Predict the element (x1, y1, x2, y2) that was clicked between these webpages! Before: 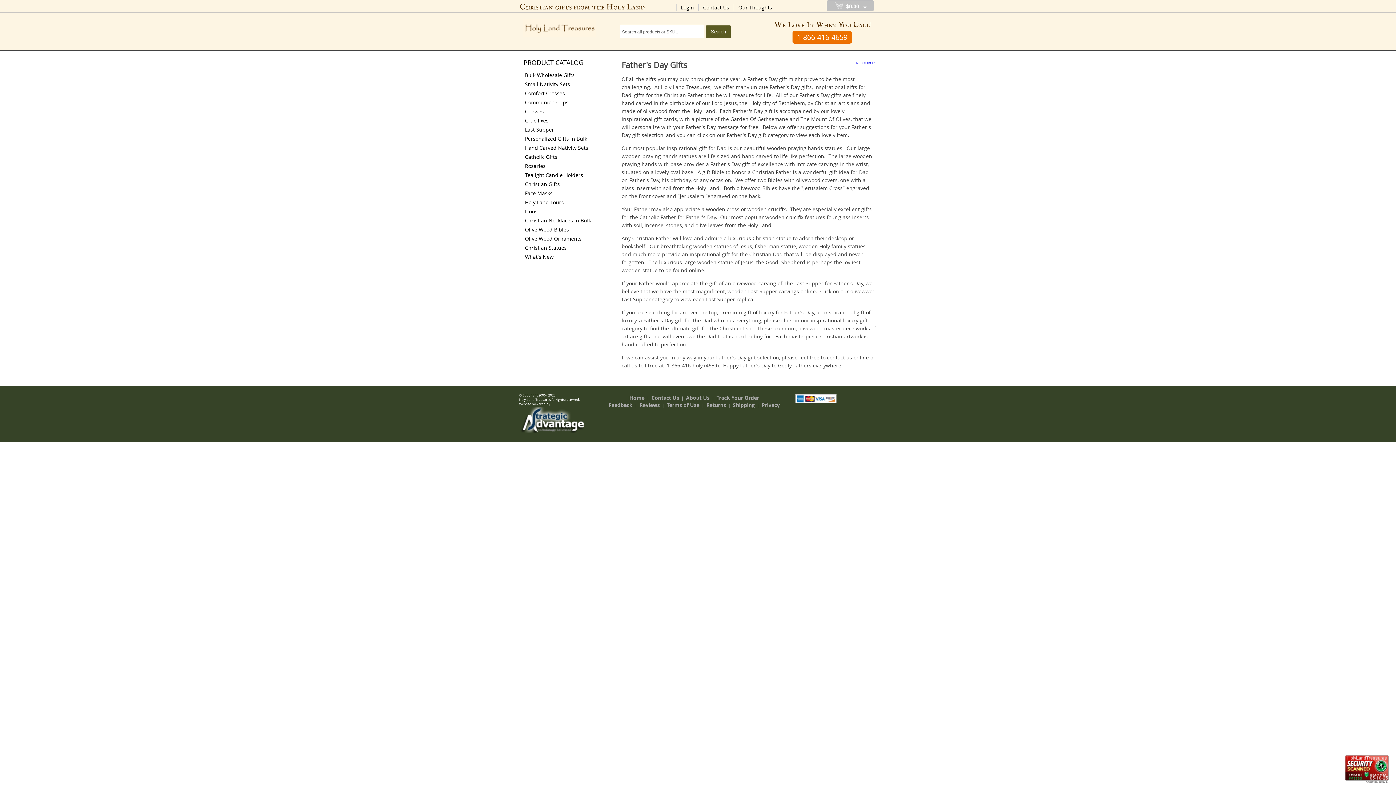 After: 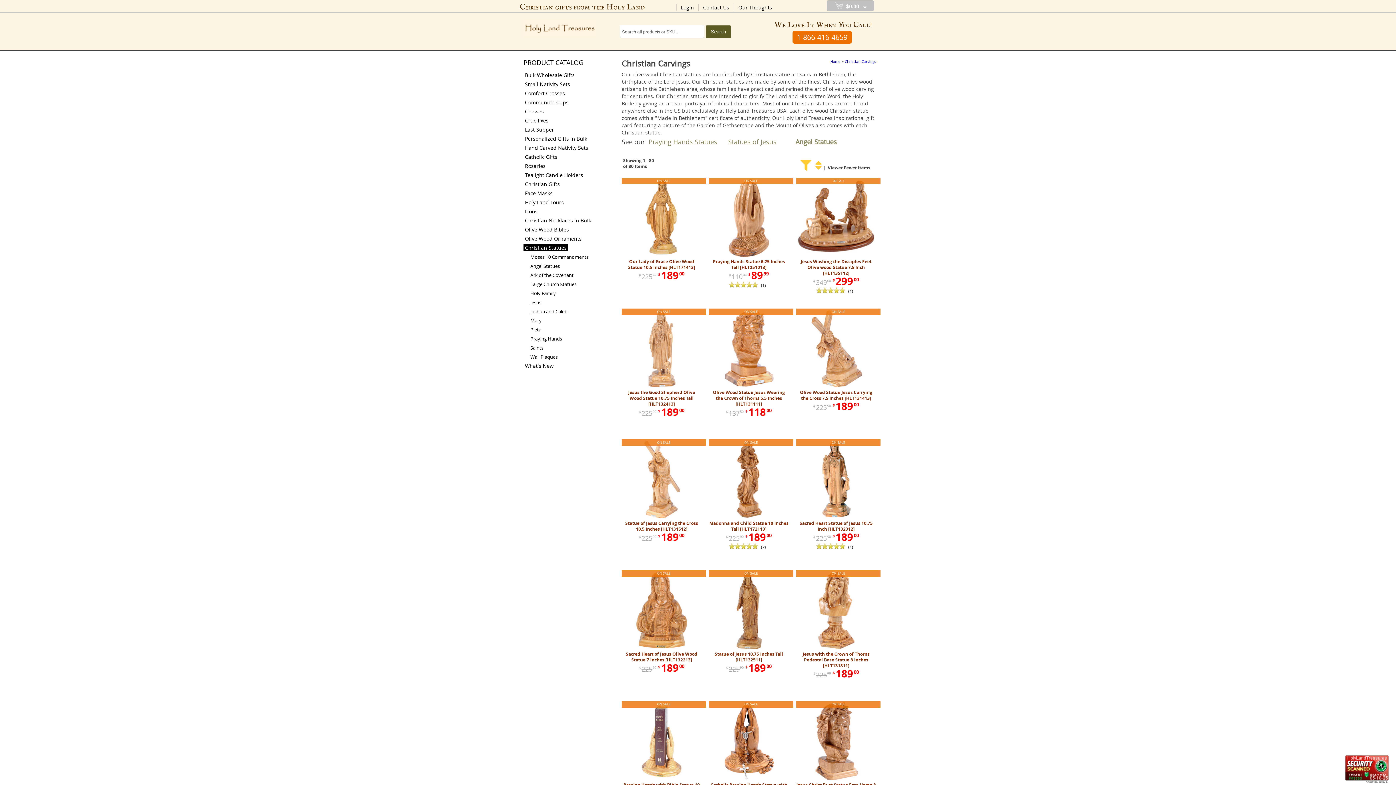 Action: label: Christian Statues bbox: (523, 244, 568, 251)